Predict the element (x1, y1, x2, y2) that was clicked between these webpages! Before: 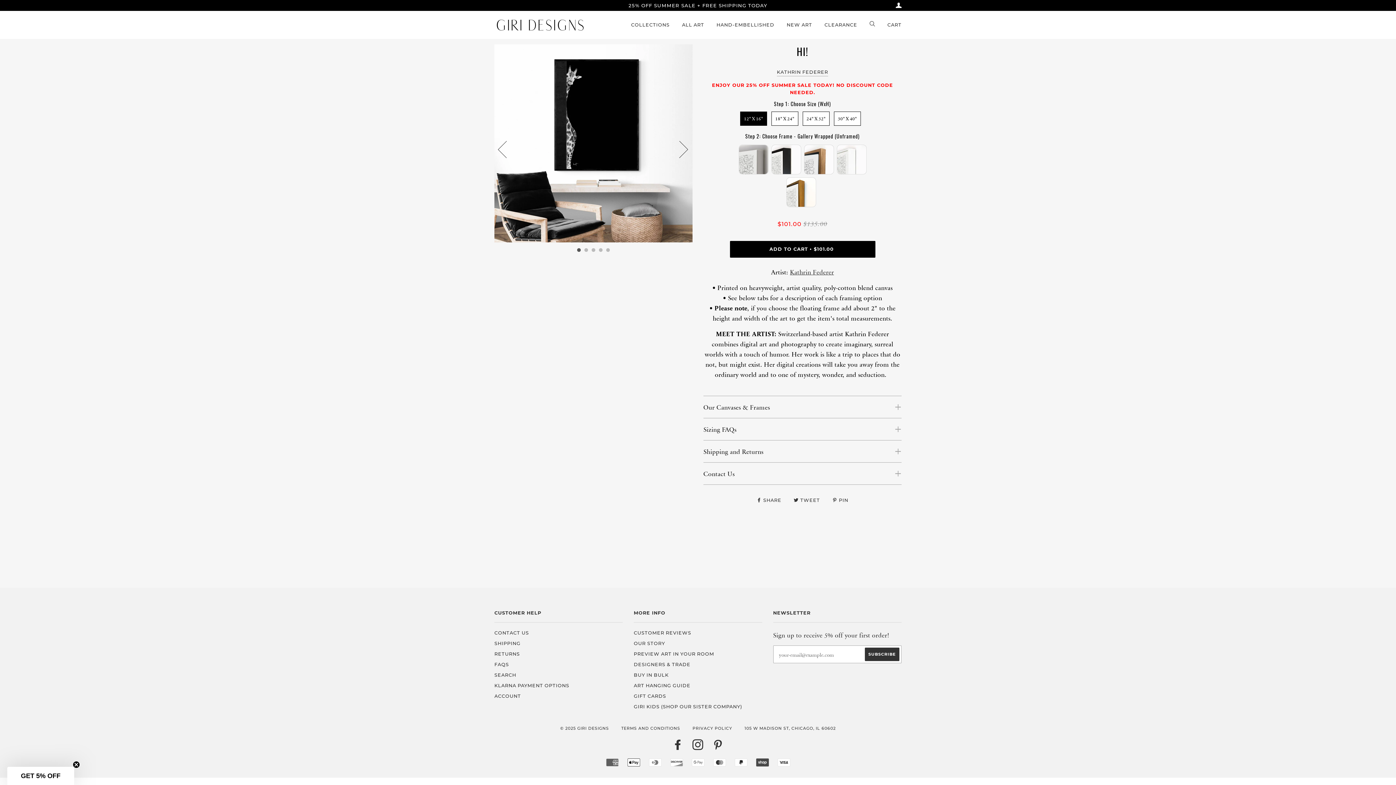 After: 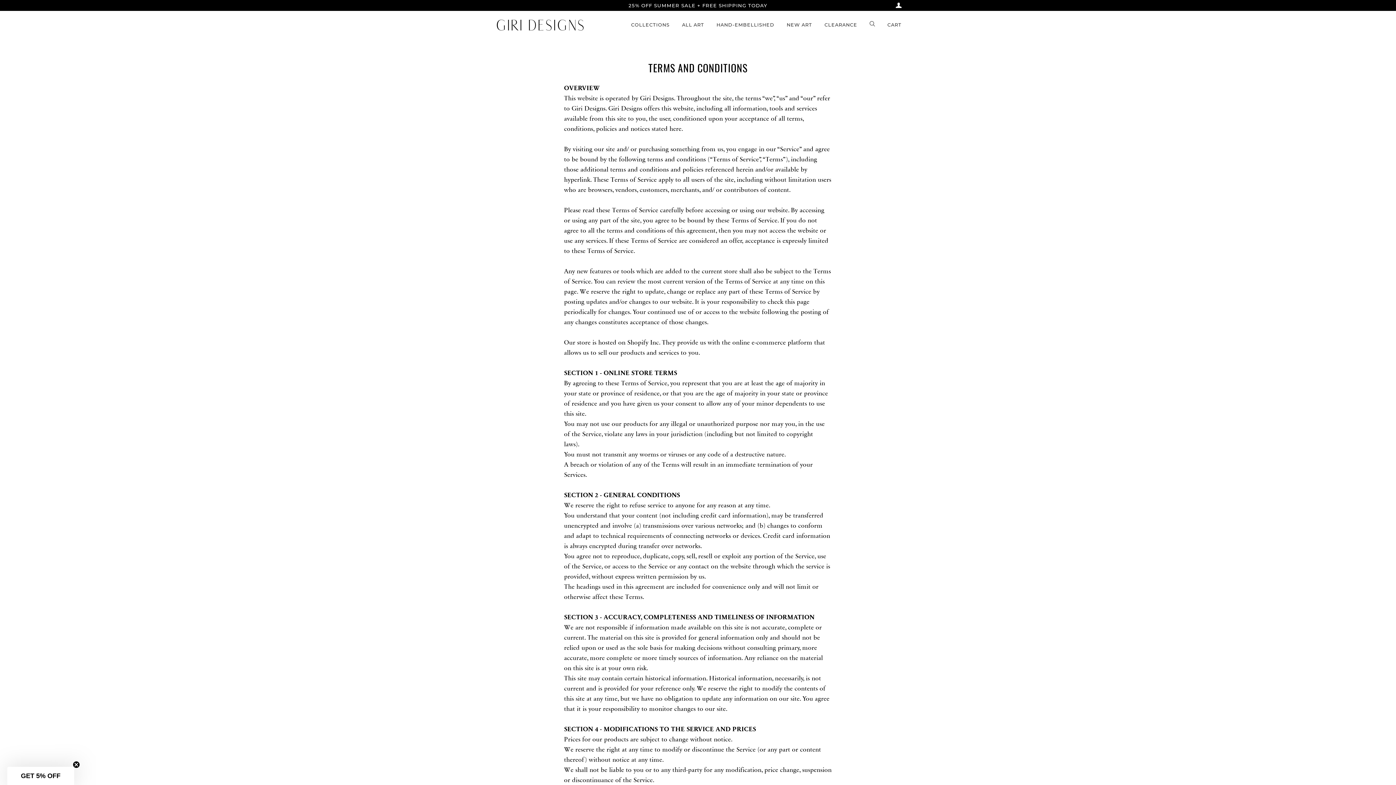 Action: bbox: (621, 726, 680, 731) label: TERMS AND CONDITIONS